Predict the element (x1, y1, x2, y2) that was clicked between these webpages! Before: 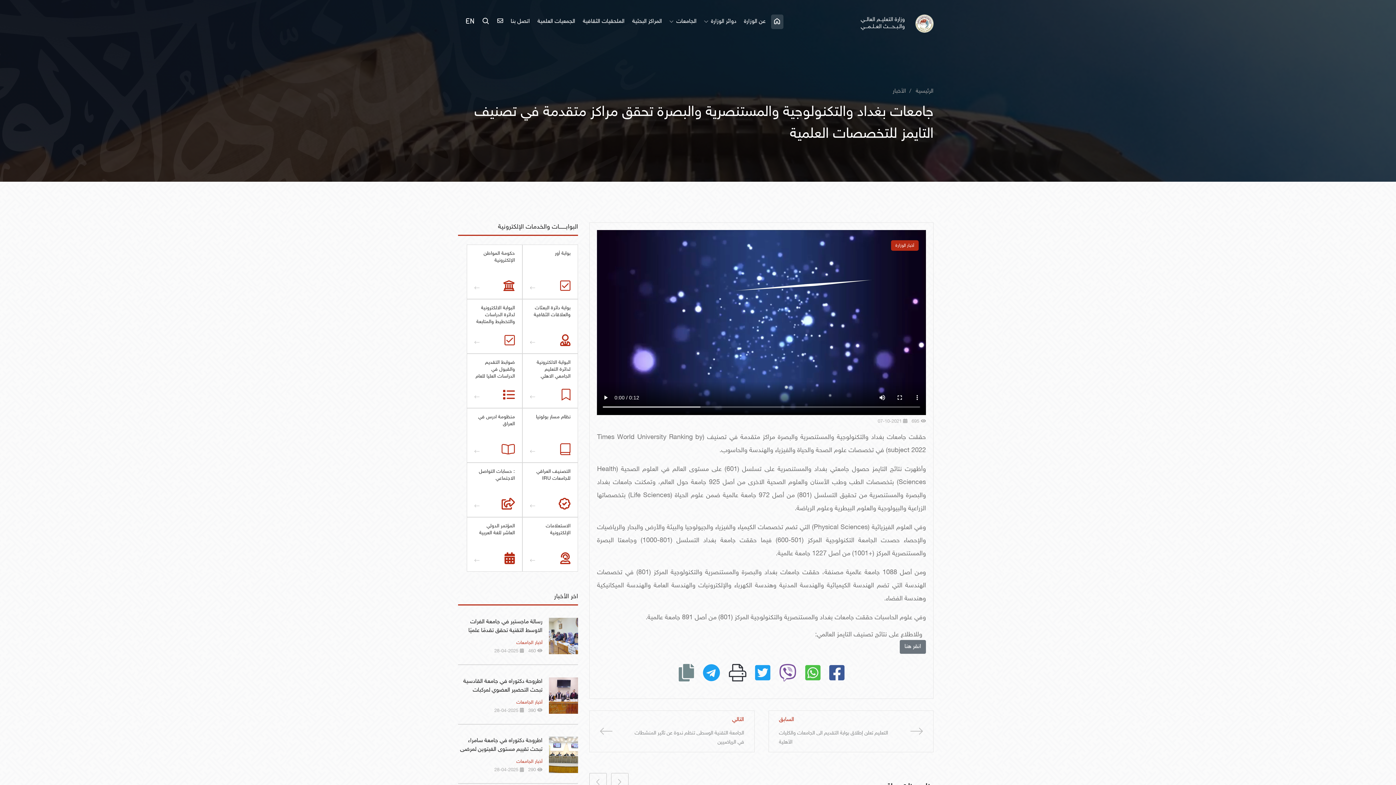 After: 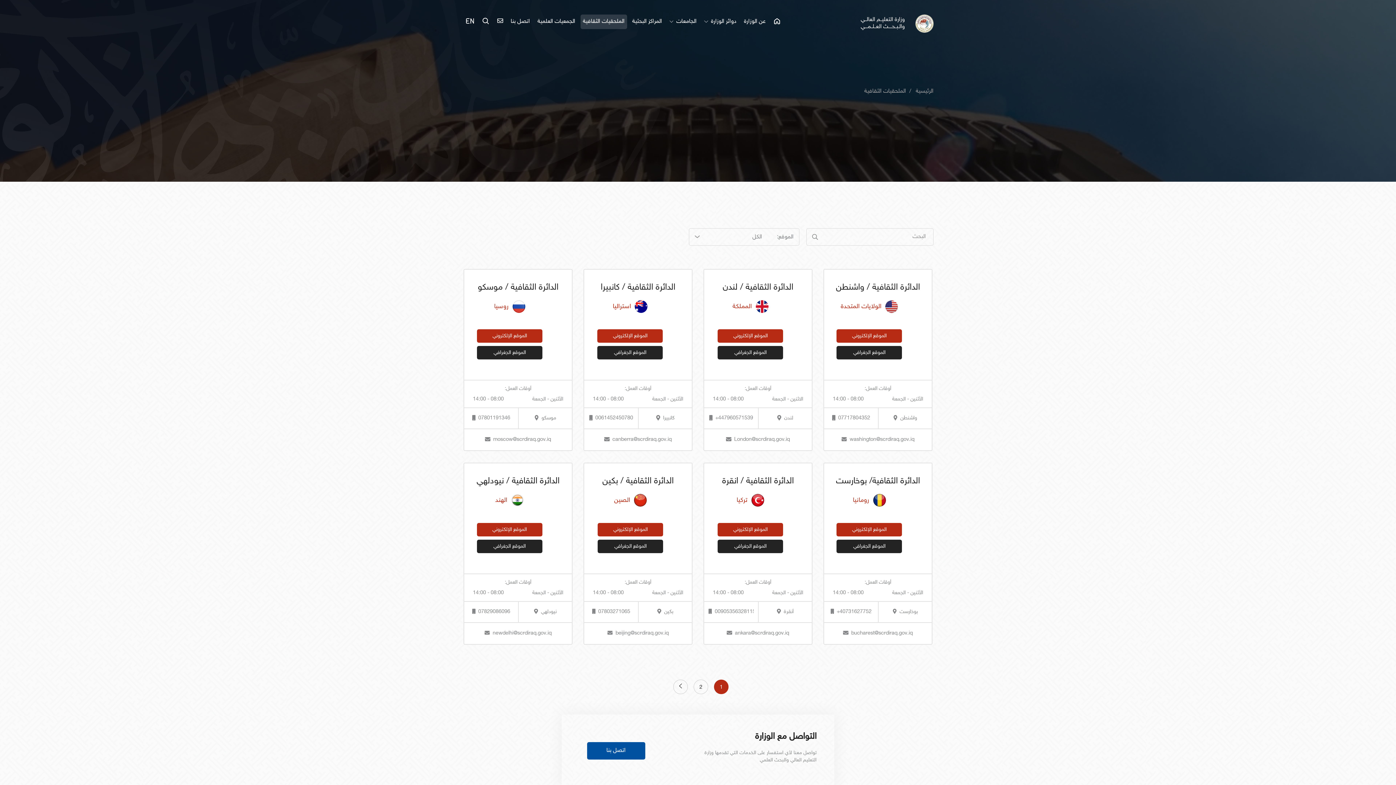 Action: label: الملحقيات الثقافية bbox: (583, 18, 624, 25)